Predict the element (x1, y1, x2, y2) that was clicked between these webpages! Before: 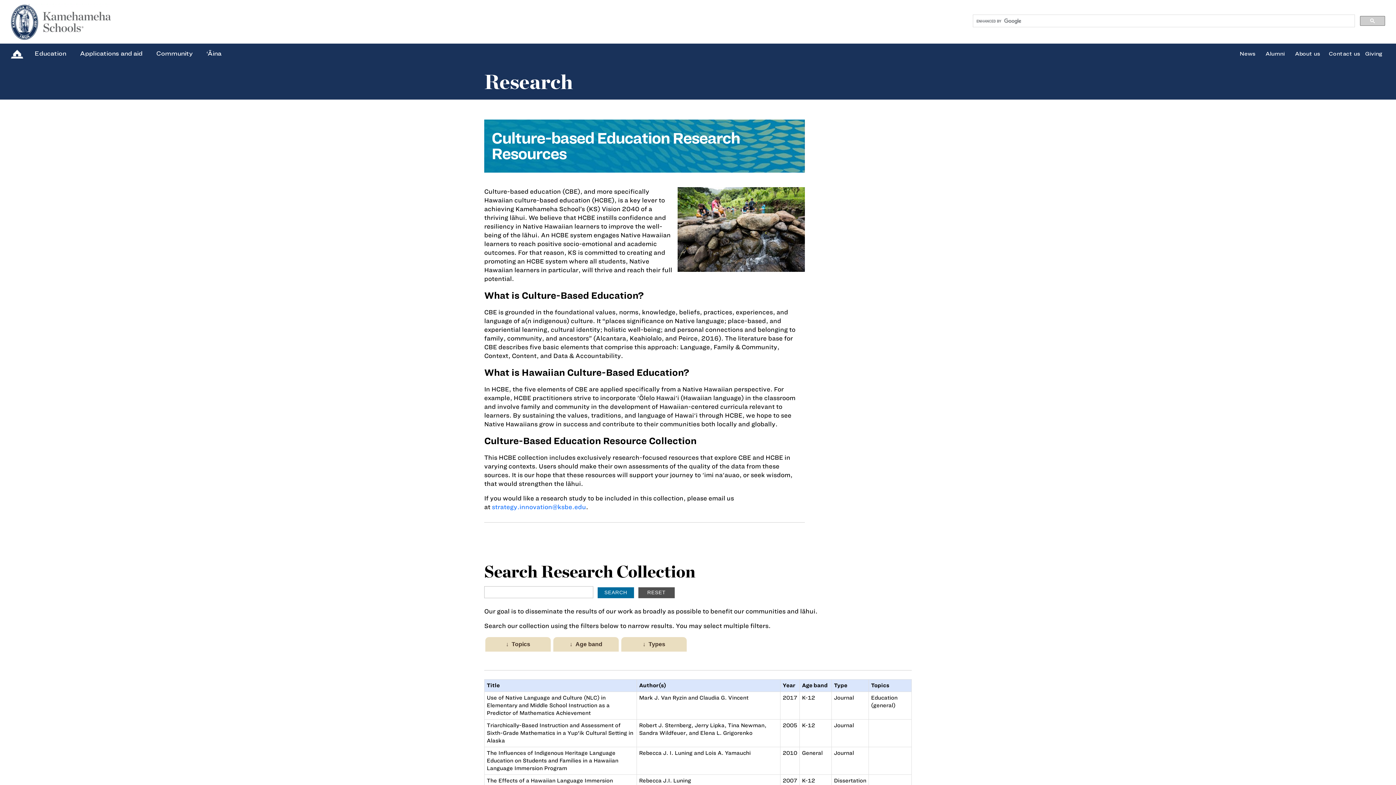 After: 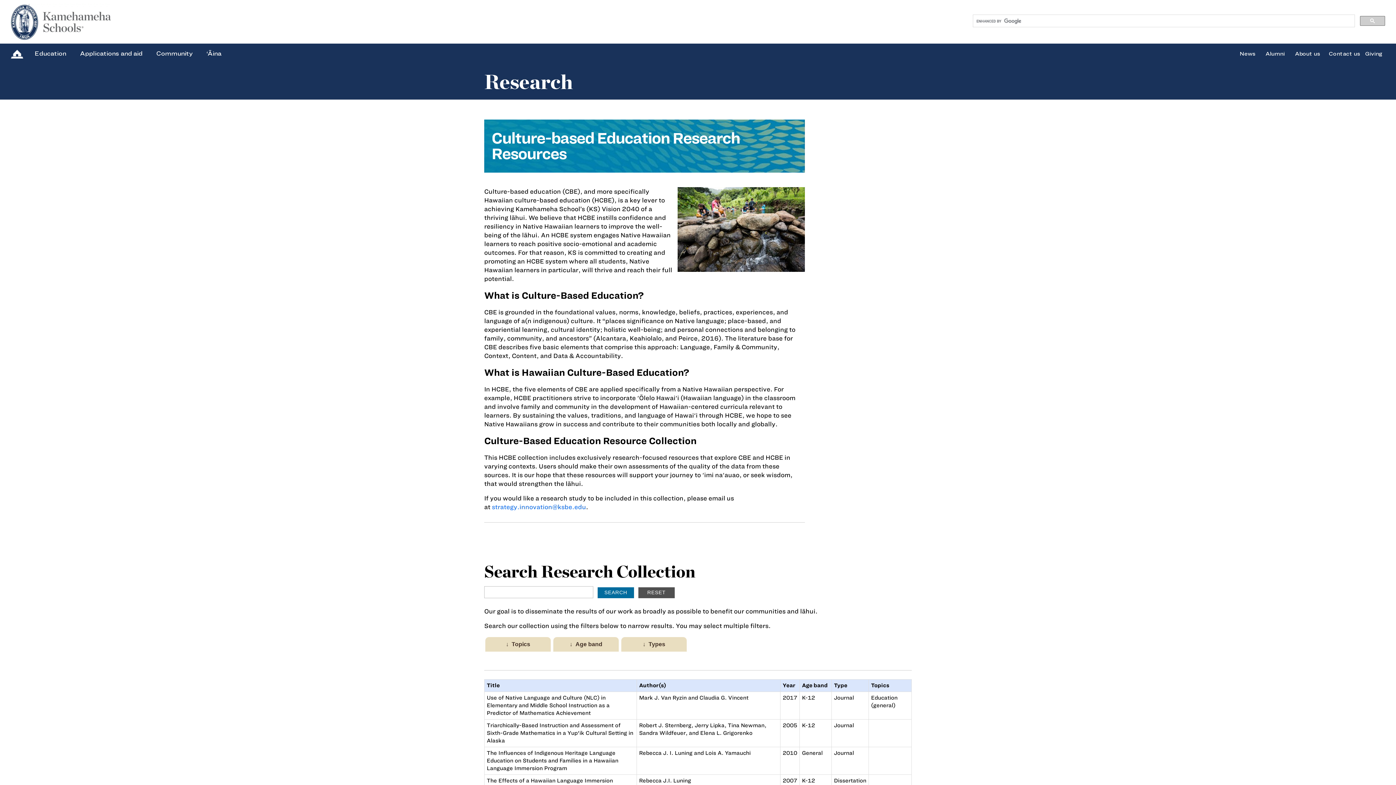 Action: bbox: (1360, 16, 1385, 25)